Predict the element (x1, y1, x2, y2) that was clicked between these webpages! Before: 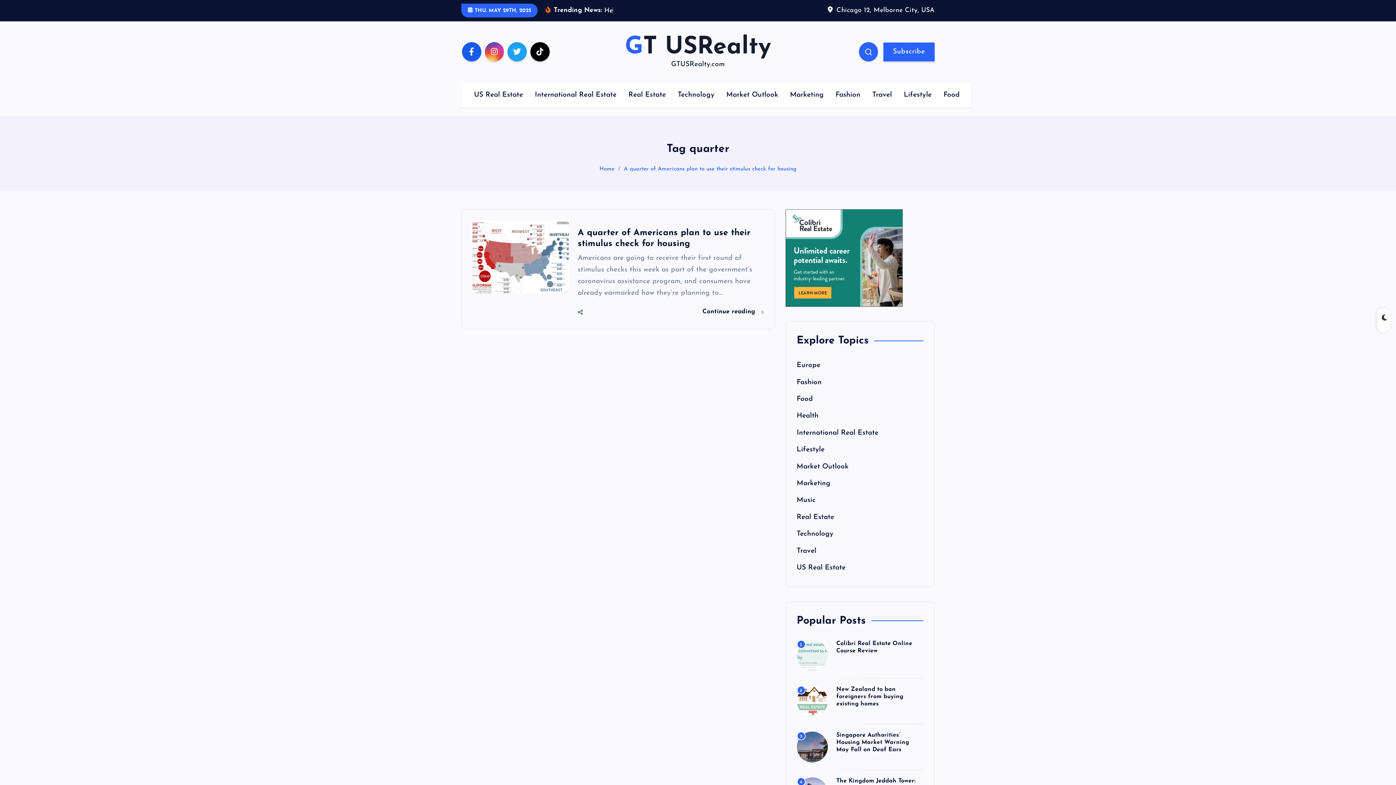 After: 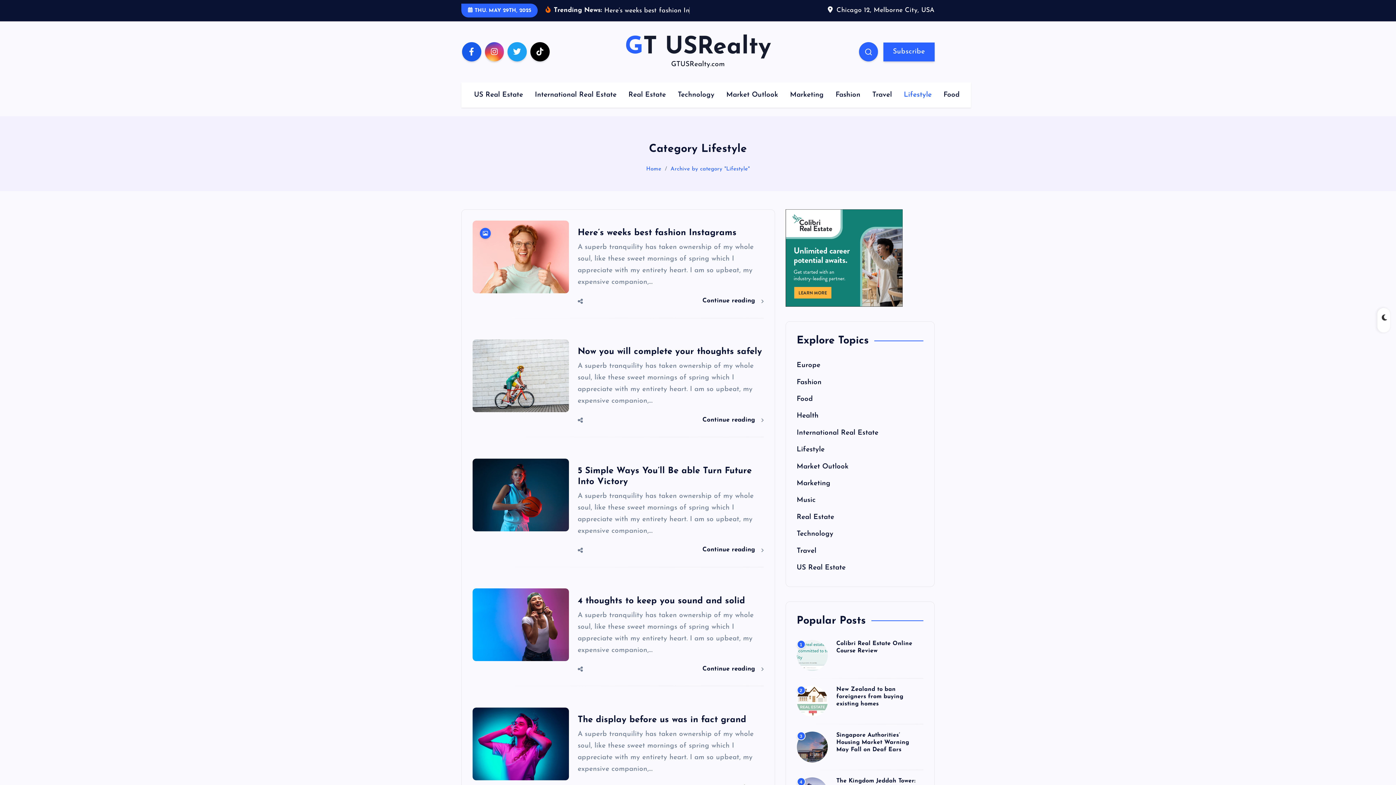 Action: label: Lifestyle bbox: (898, 82, 937, 107)